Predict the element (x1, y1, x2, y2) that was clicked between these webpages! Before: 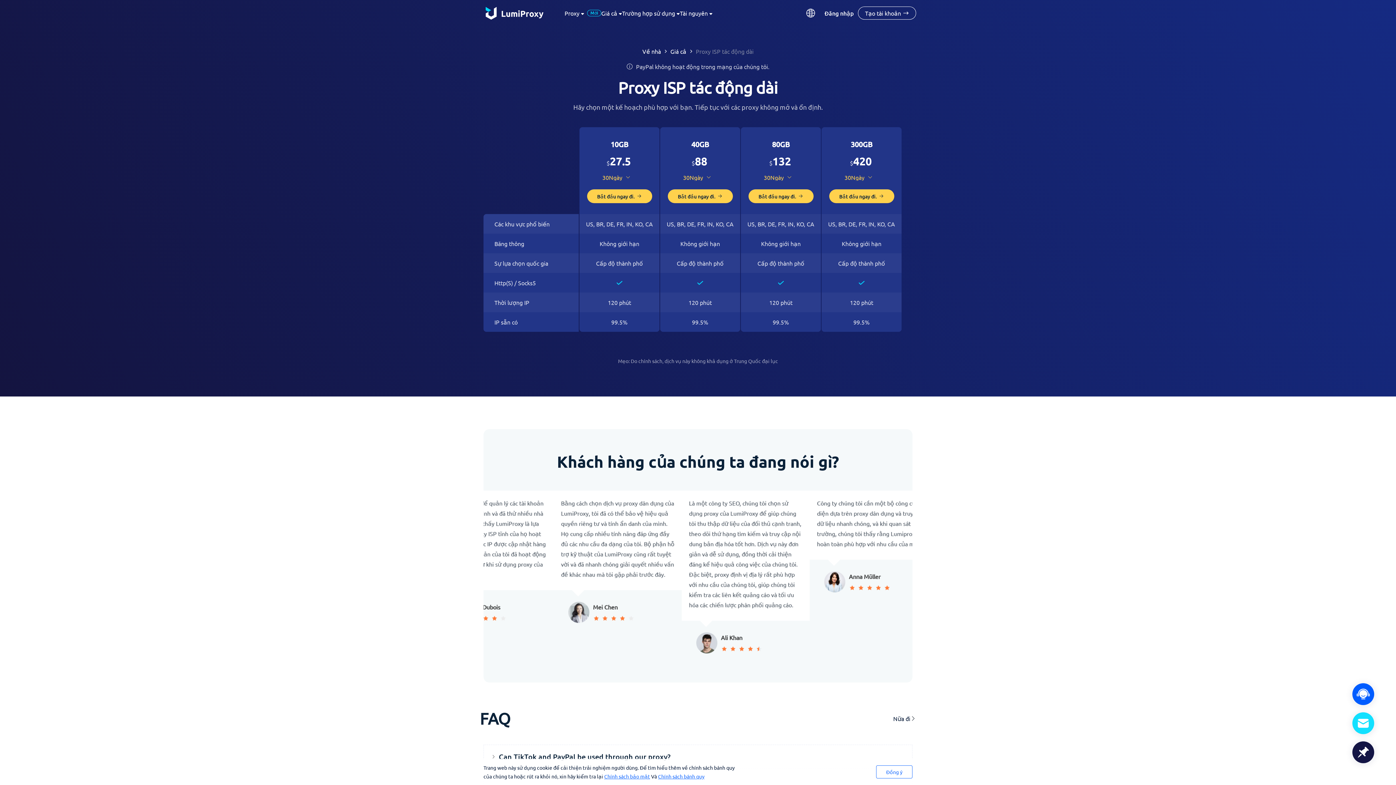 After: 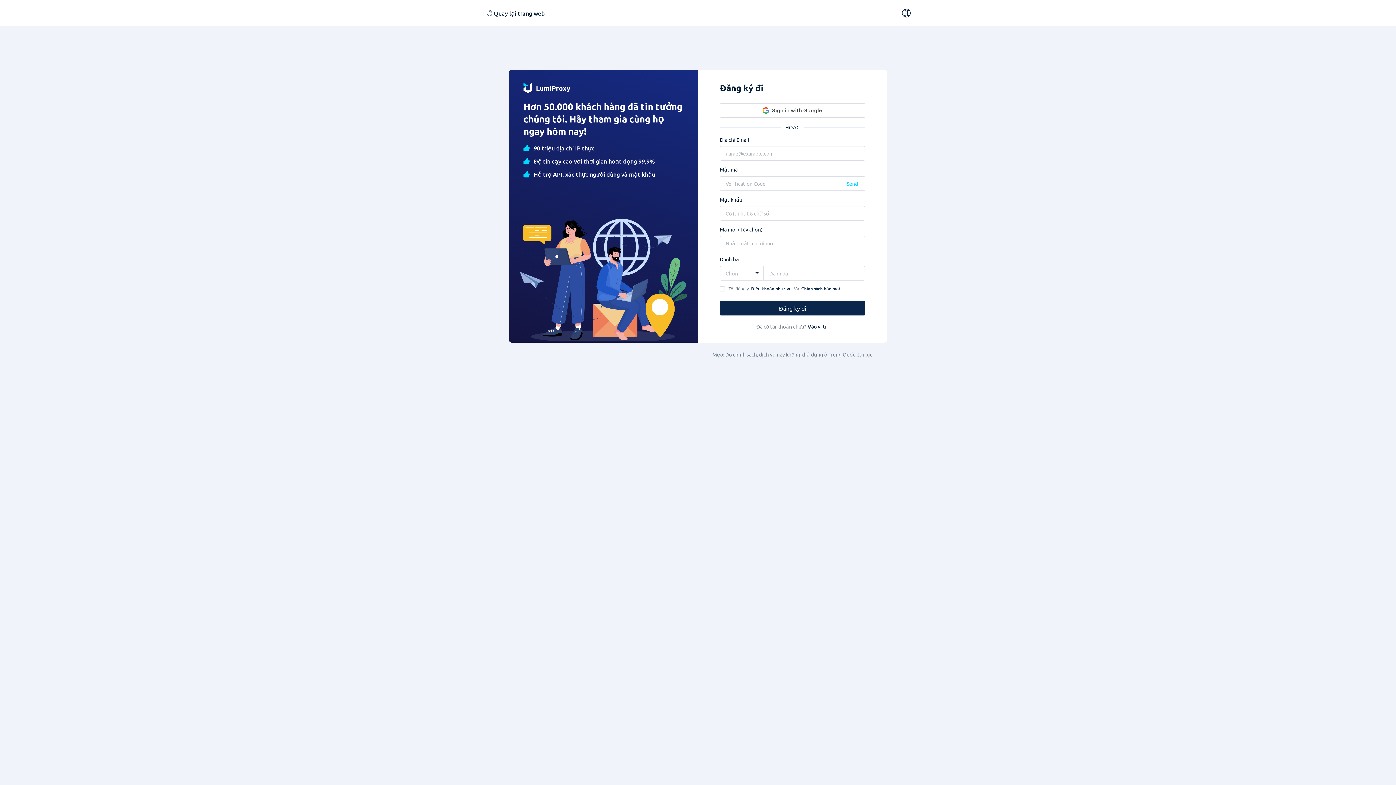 Action: bbox: (858, 6, 916, 19) label: Tạo tài khoản